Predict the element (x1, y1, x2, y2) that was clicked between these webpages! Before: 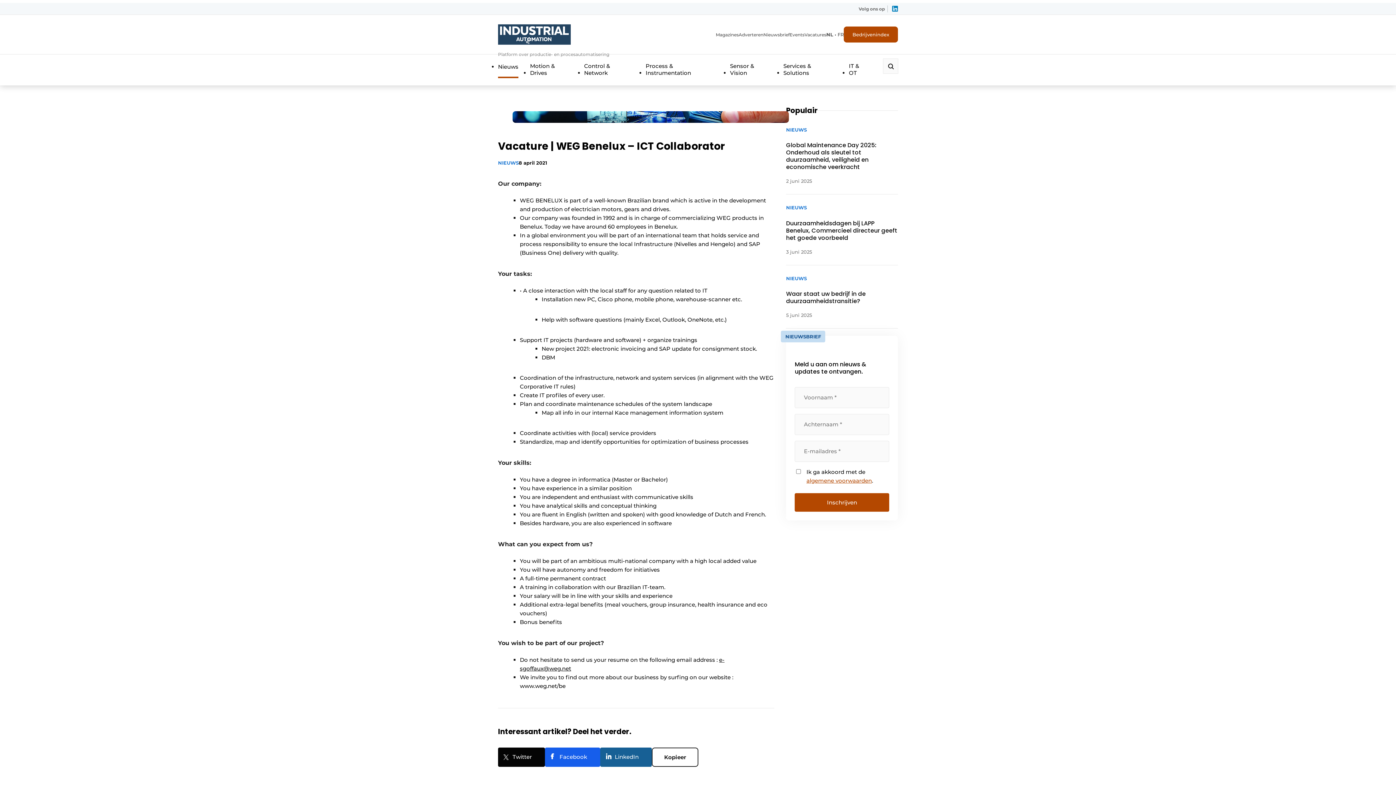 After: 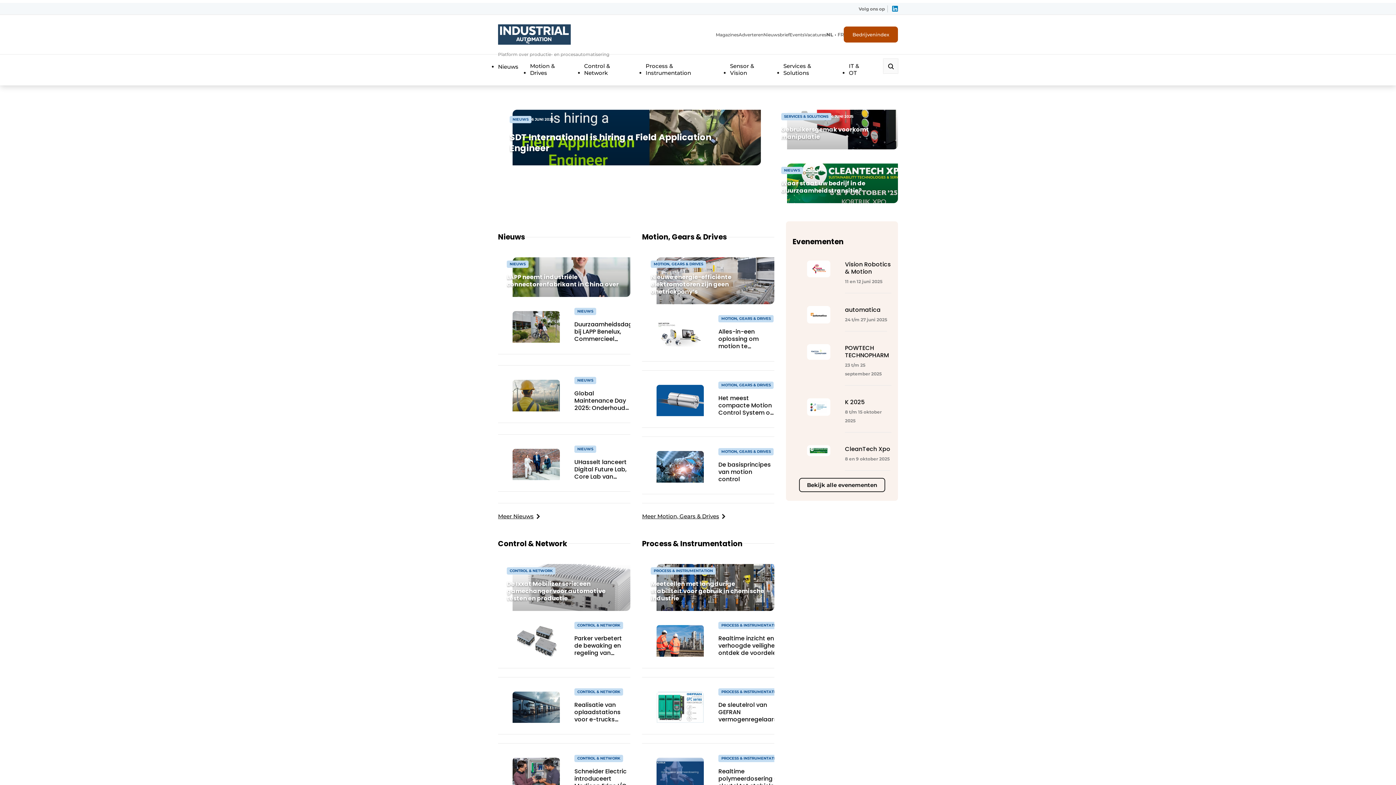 Action: label: Vacatures bbox: (804, 31, 826, 38)